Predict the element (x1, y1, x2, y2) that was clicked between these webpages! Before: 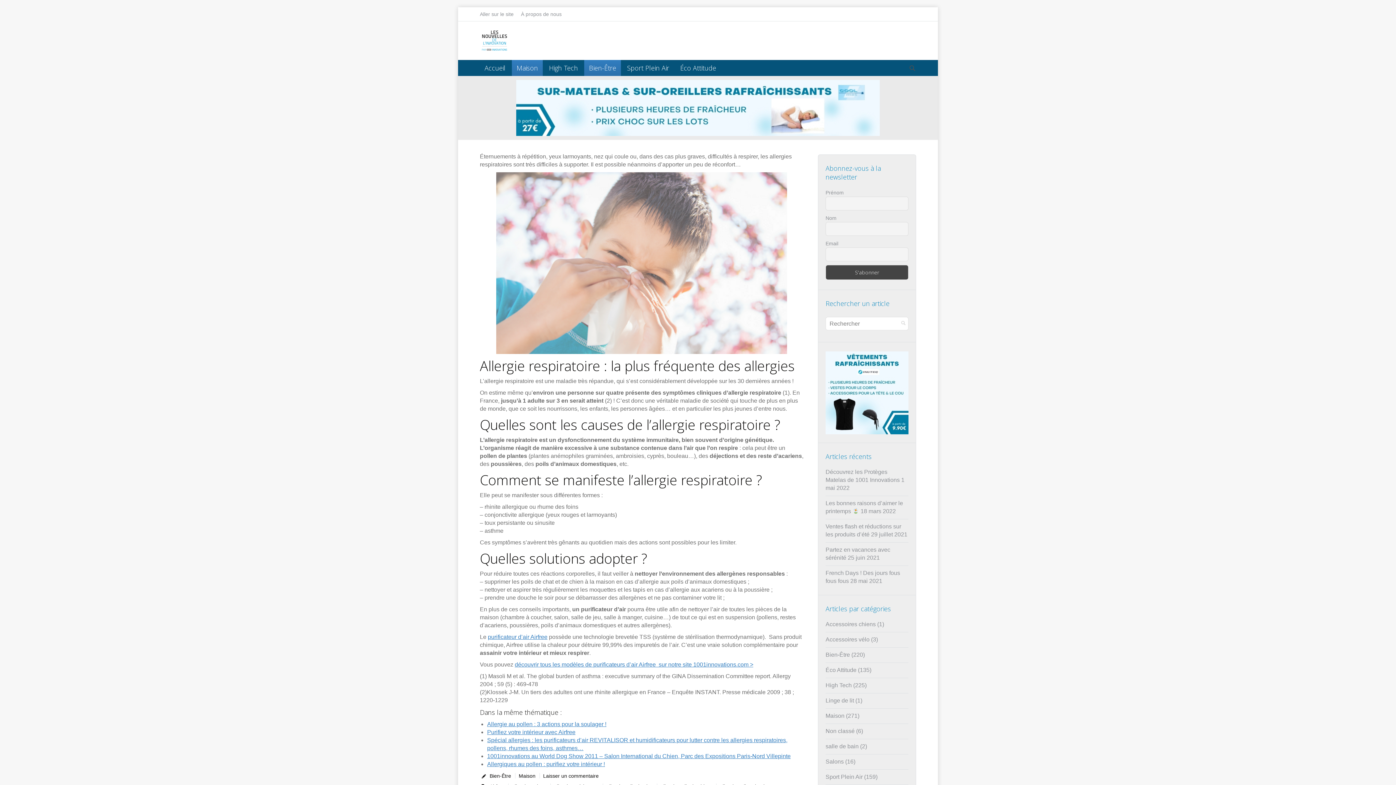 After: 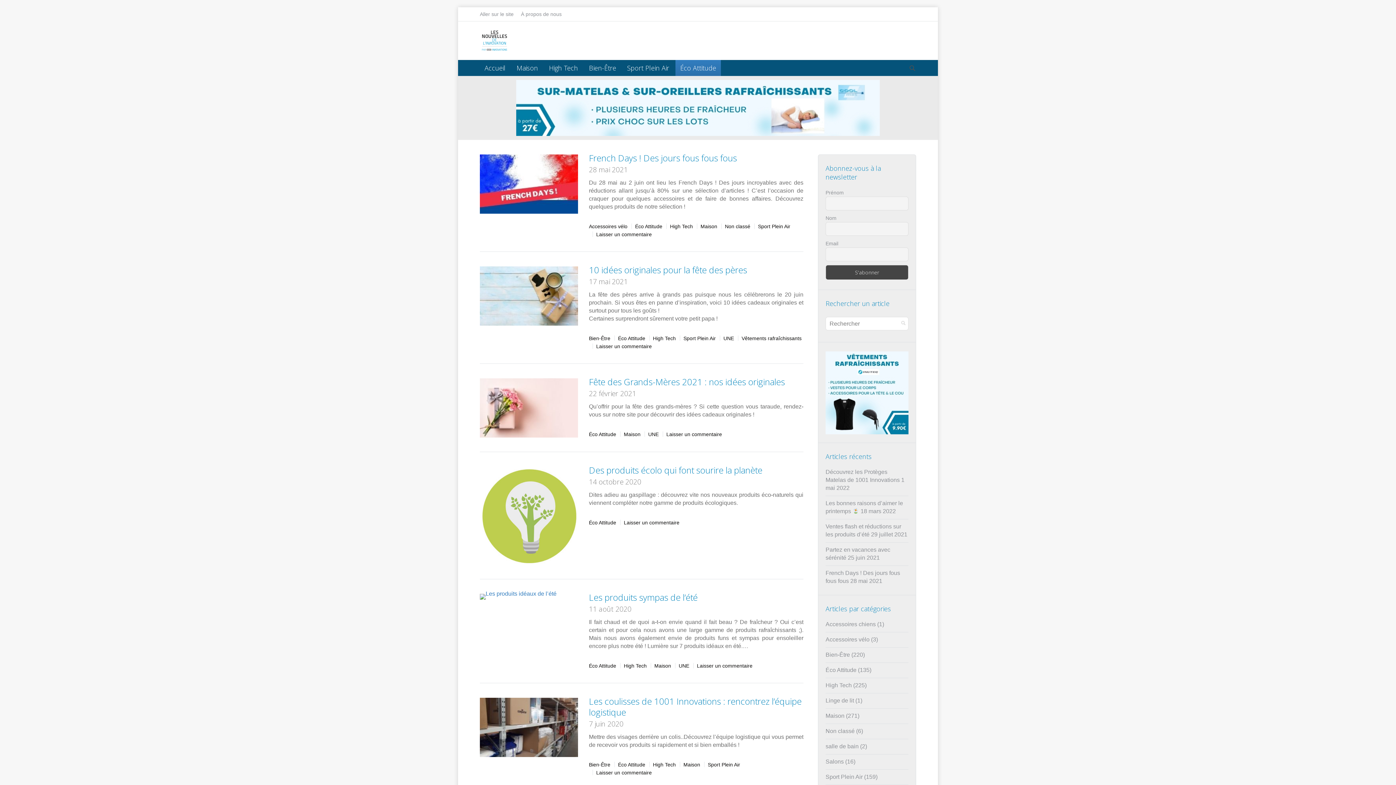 Action: label: Éco Attitude bbox: (825, 667, 856, 673)